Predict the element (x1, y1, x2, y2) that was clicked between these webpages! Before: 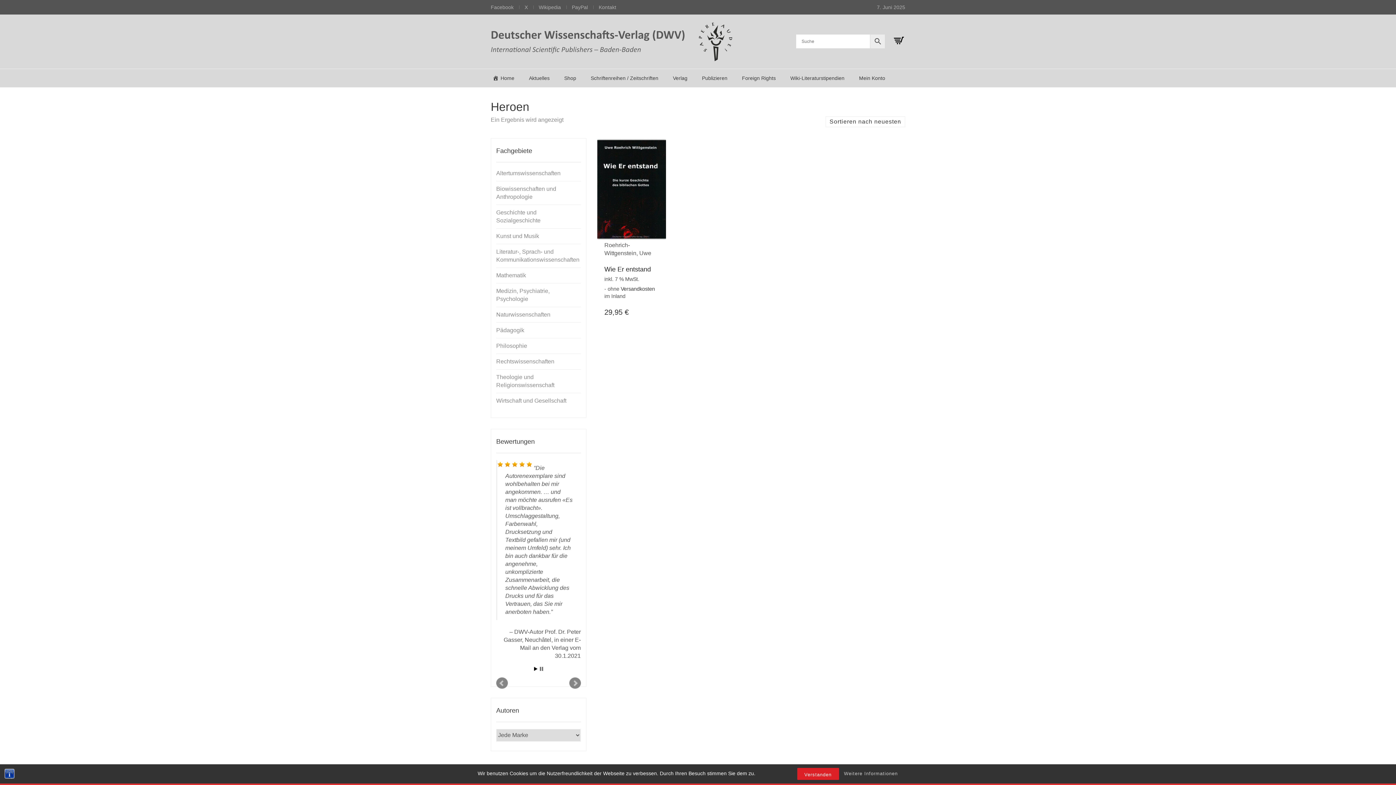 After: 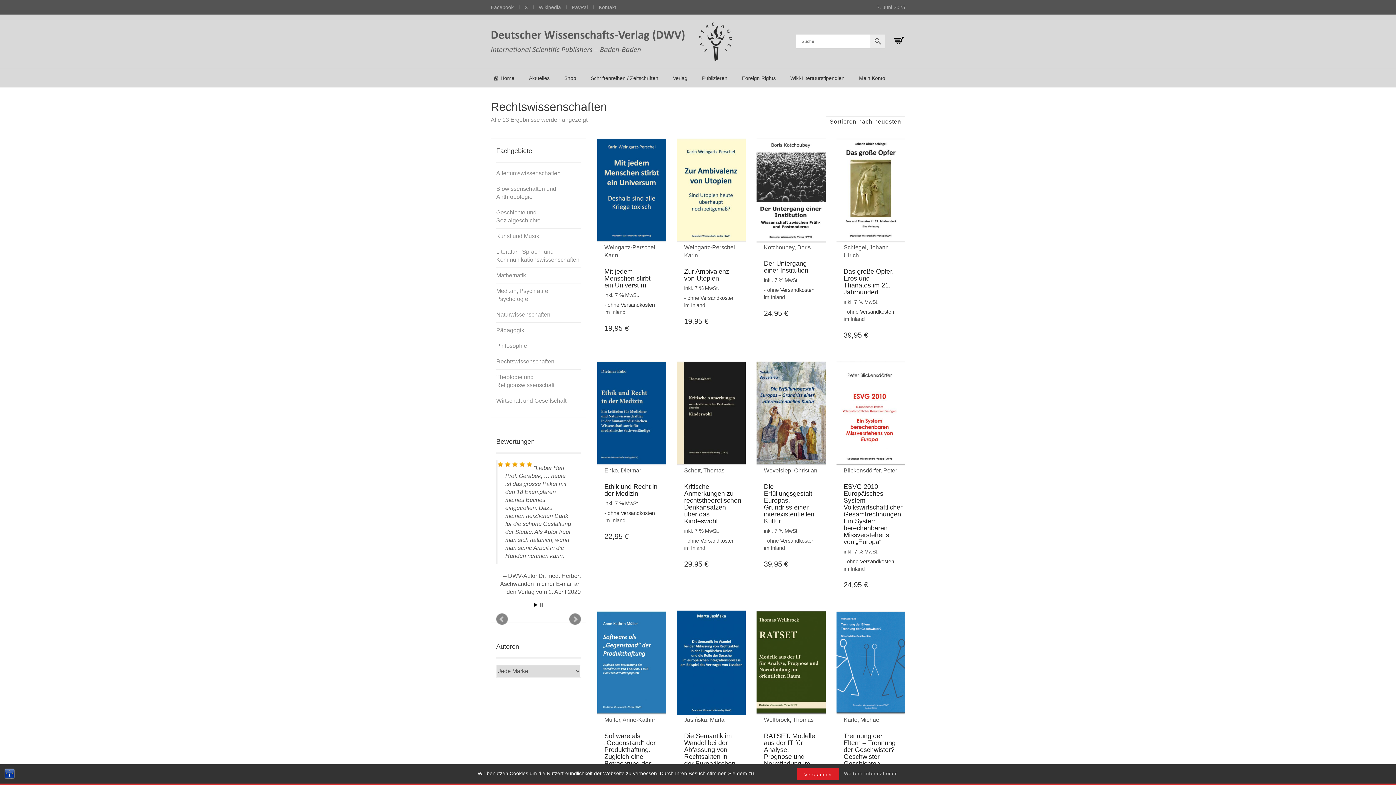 Action: bbox: (496, 358, 554, 364) label: Rechtswissenschaften